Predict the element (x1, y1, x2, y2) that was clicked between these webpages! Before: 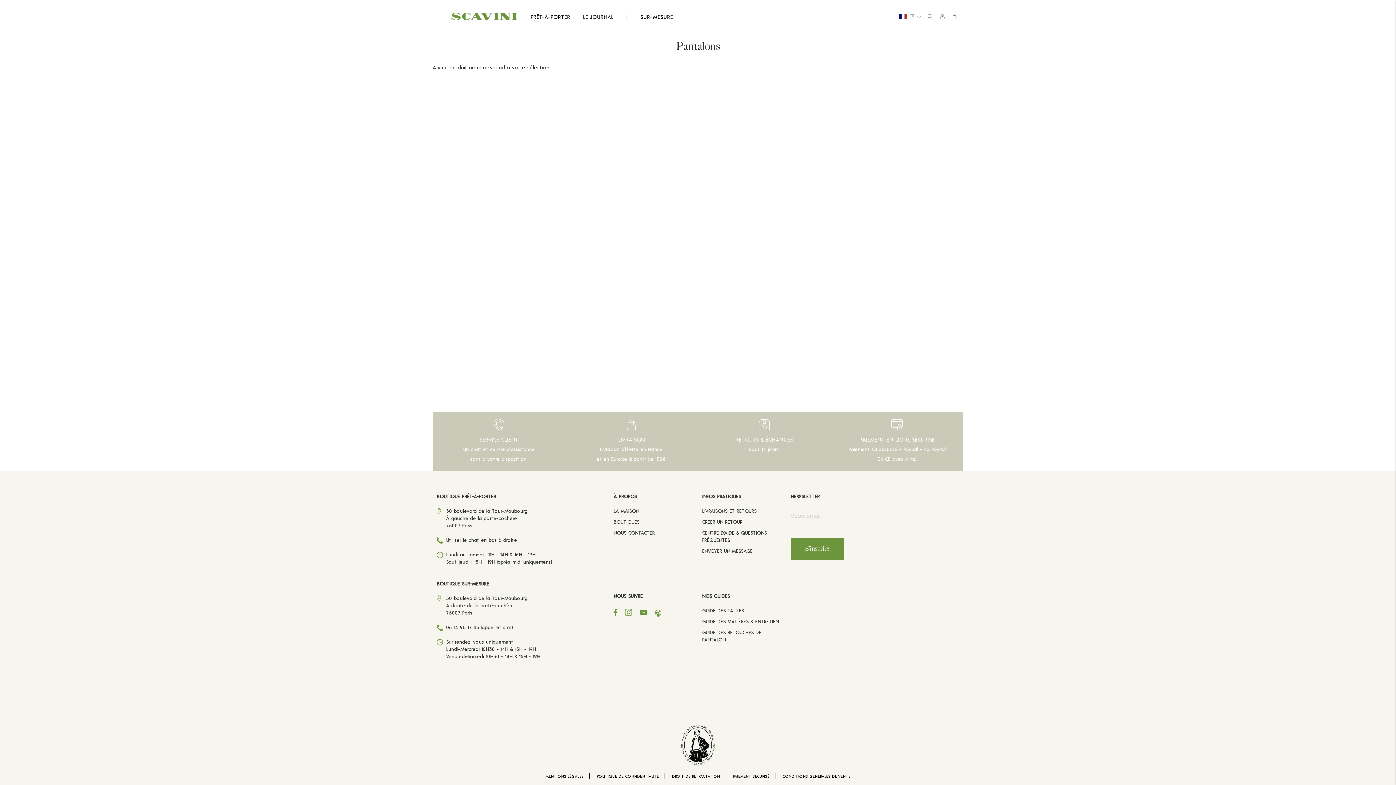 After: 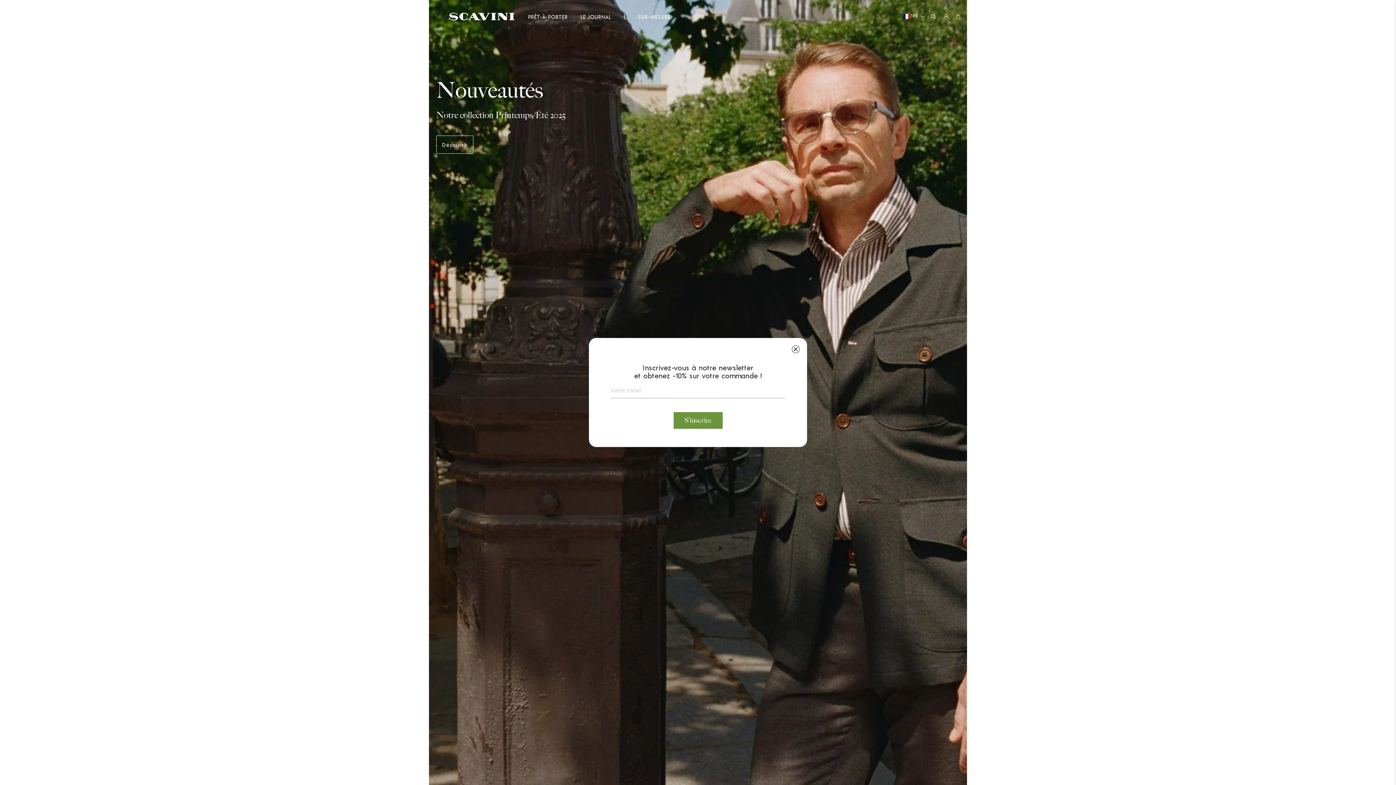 Action: bbox: (451, 8, 517, 14)